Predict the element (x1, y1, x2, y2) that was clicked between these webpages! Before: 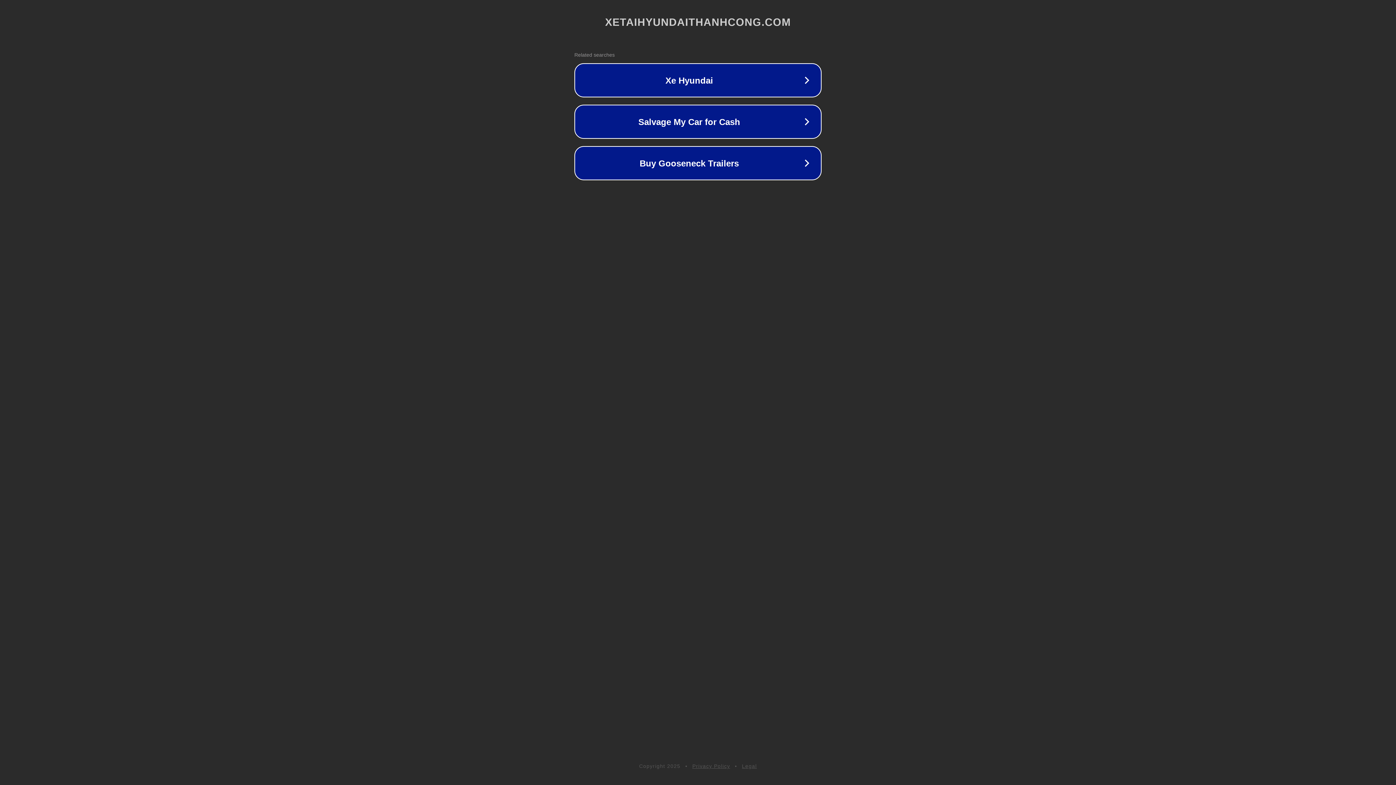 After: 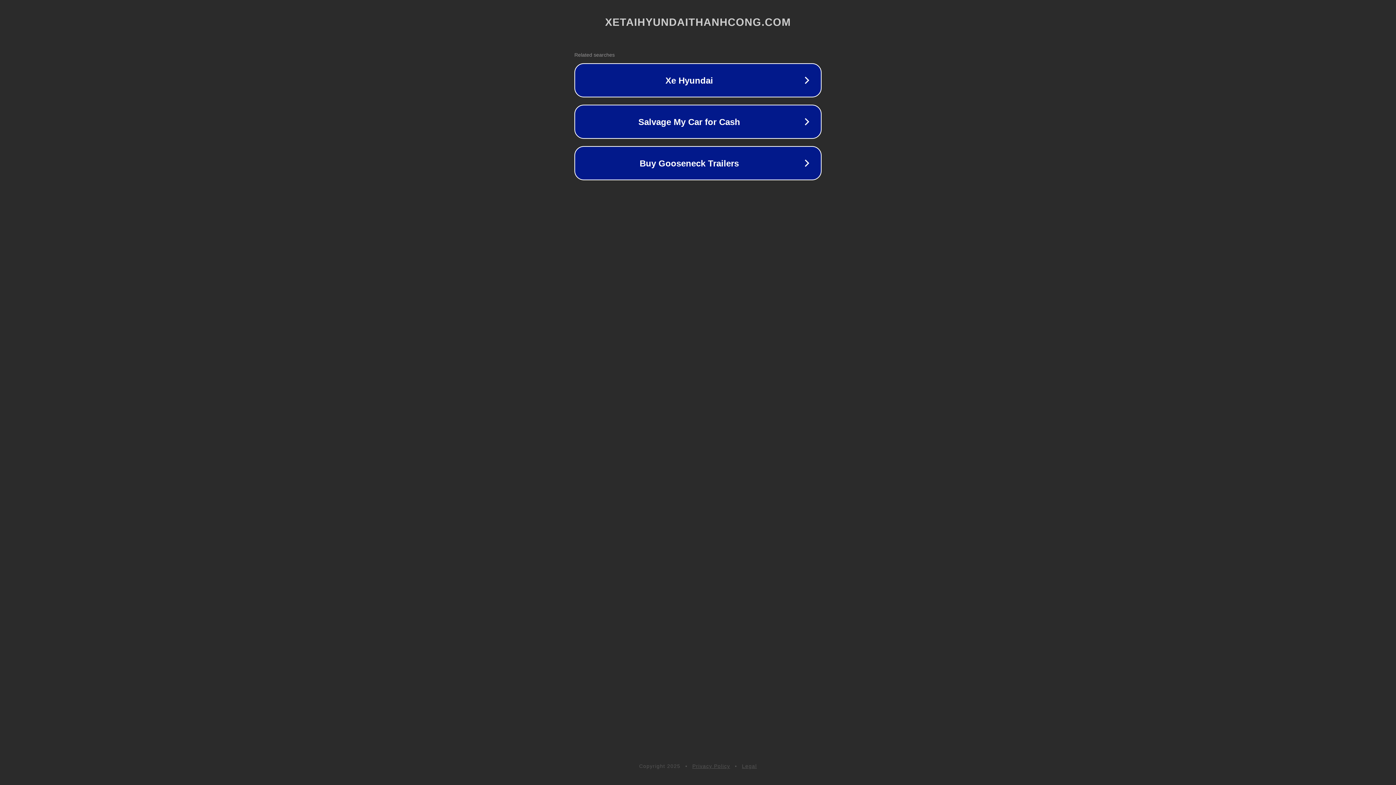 Action: bbox: (692, 763, 730, 769) label: Privacy Policy